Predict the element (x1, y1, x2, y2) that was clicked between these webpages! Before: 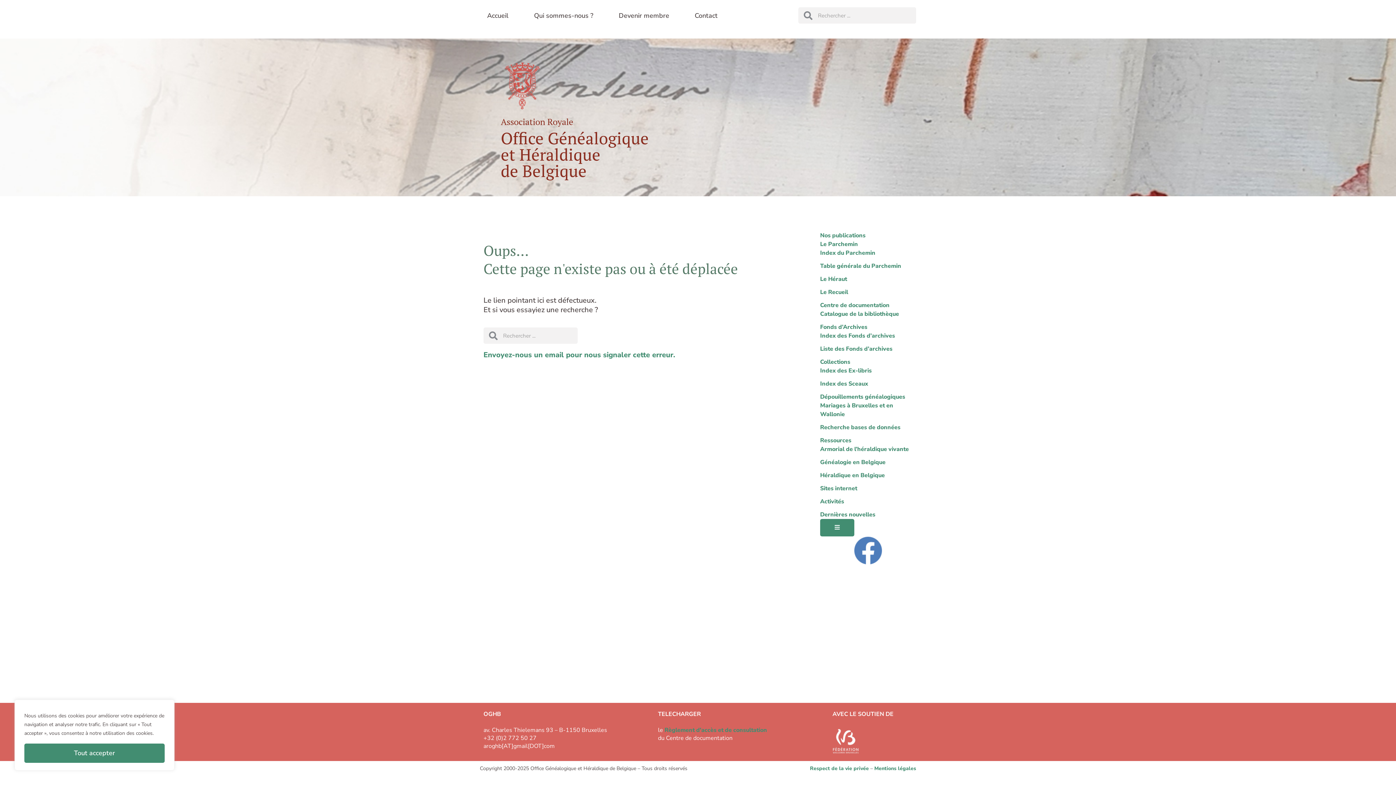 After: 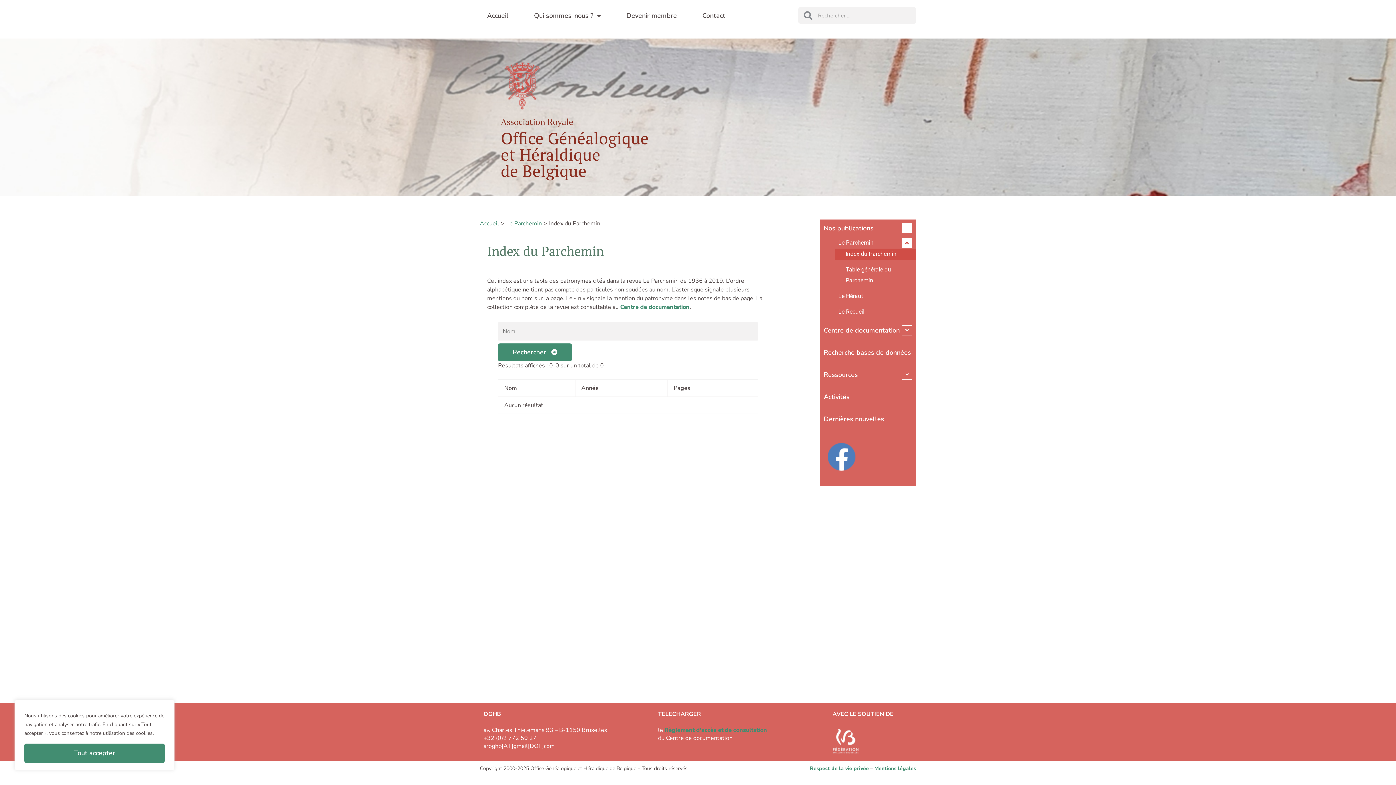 Action: bbox: (820, 249, 875, 257) label: Index du Parchemin